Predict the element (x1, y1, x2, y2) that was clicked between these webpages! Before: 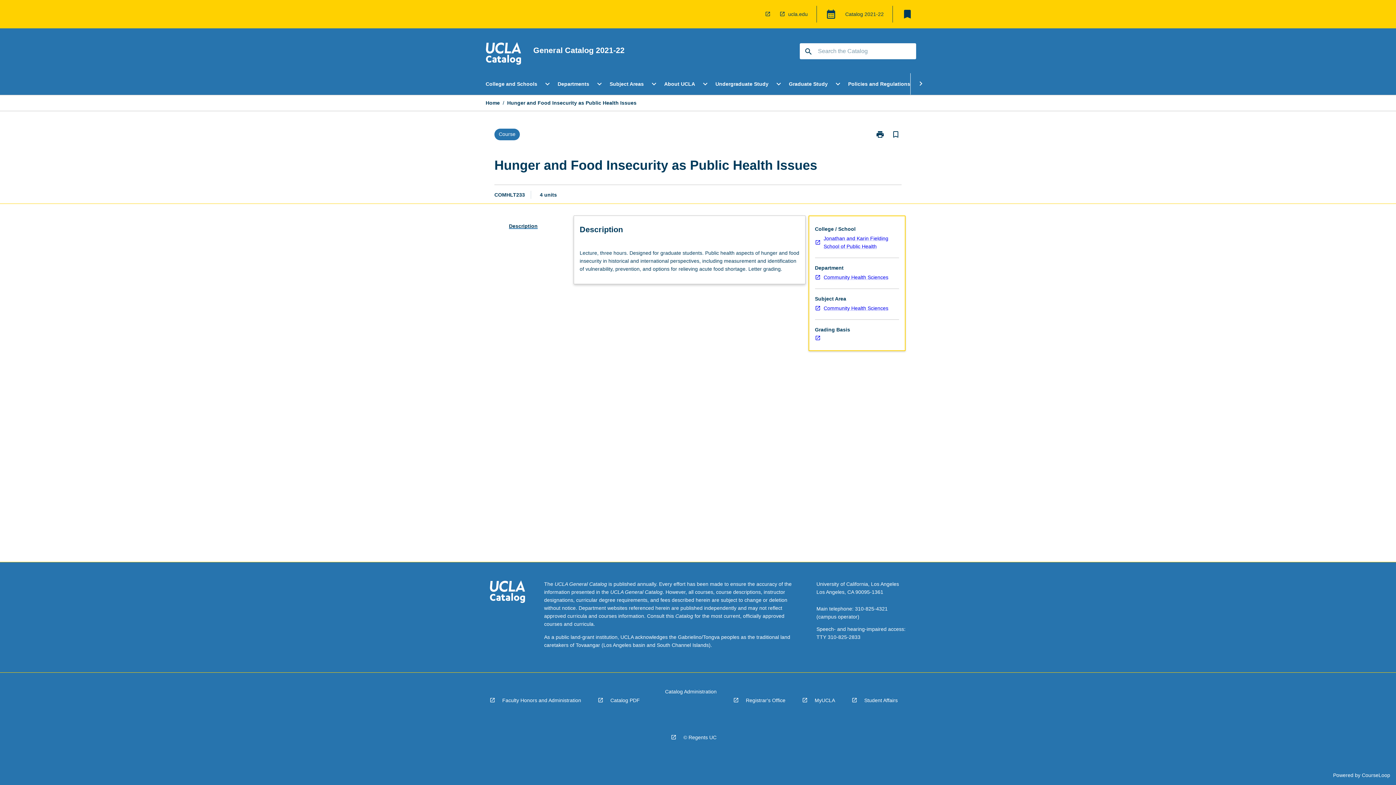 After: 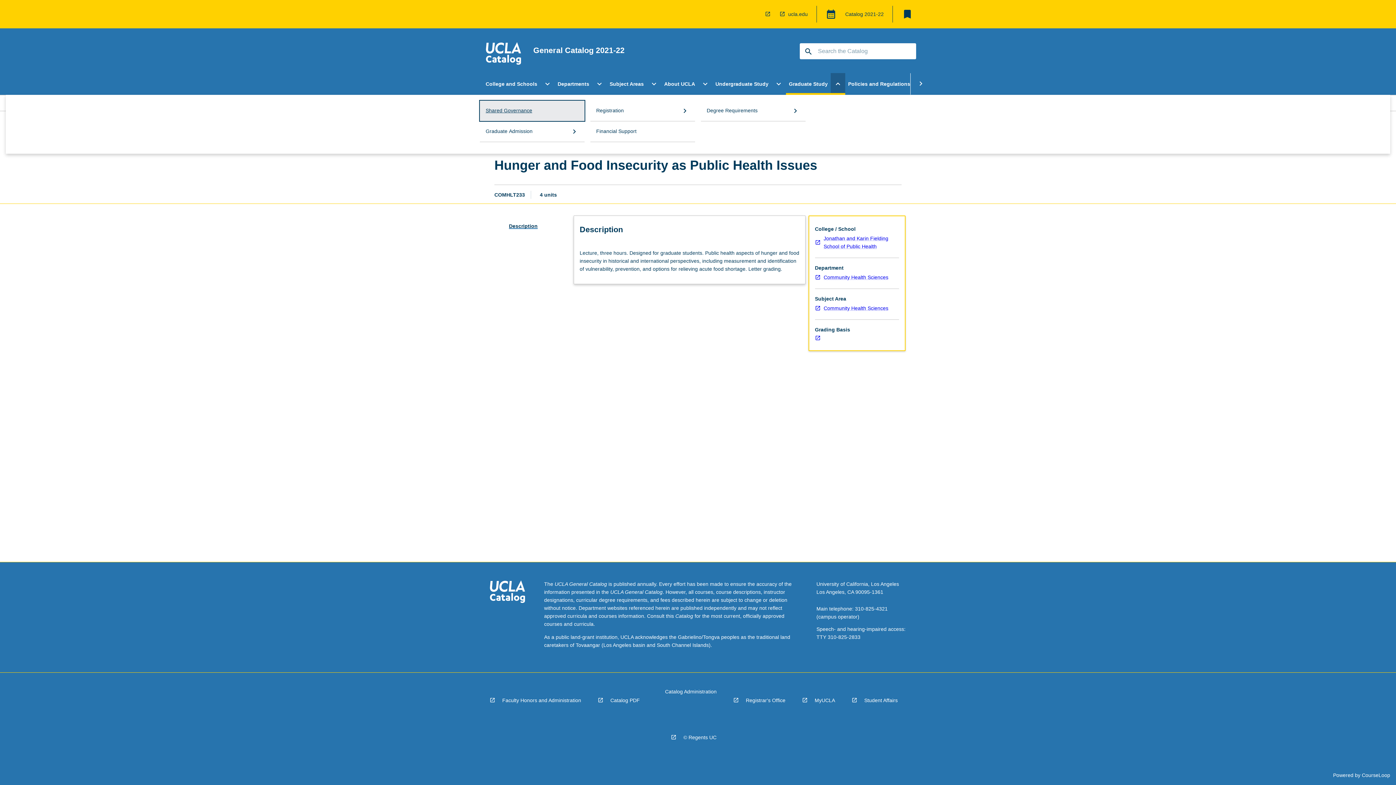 Action: label: Open Graduate Study Menu
expand_more bbox: (830, 73, 845, 94)